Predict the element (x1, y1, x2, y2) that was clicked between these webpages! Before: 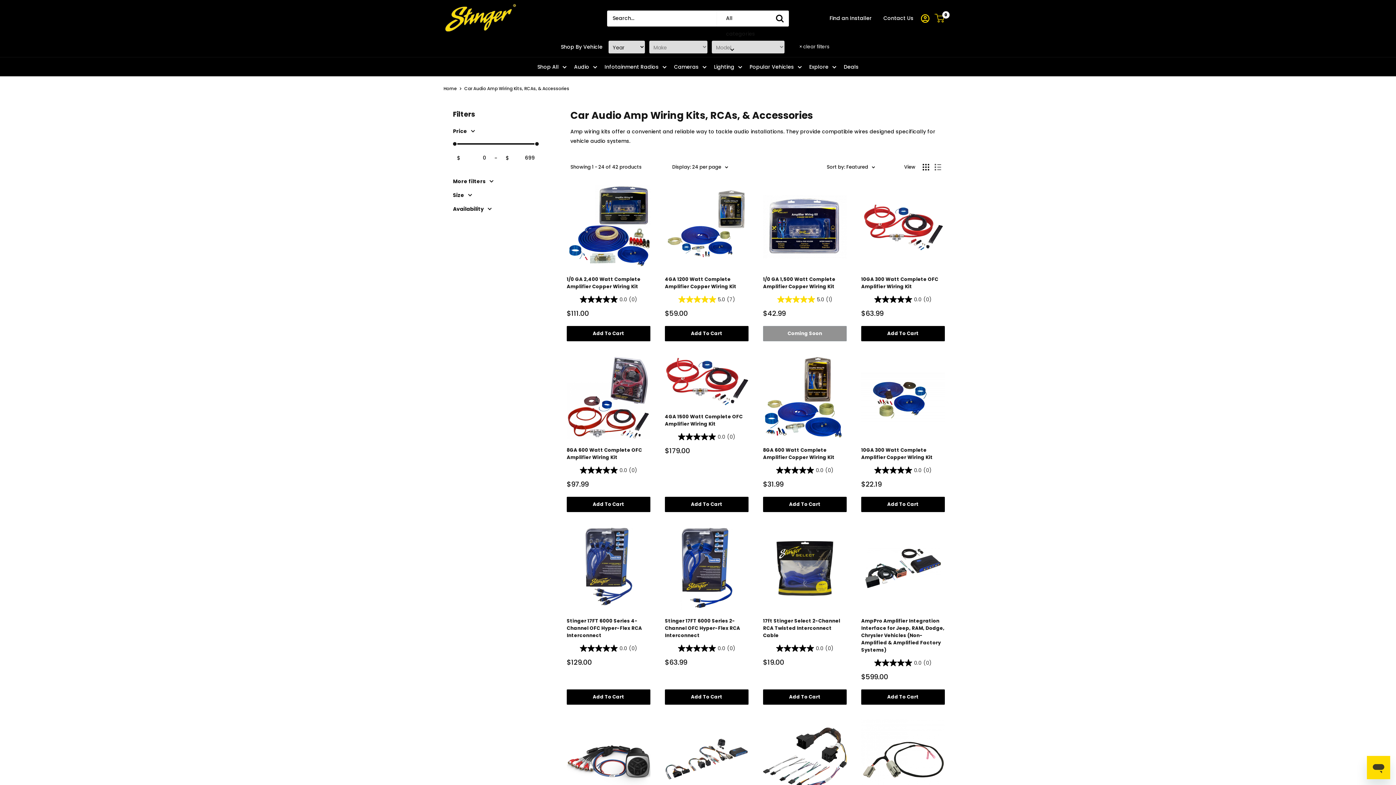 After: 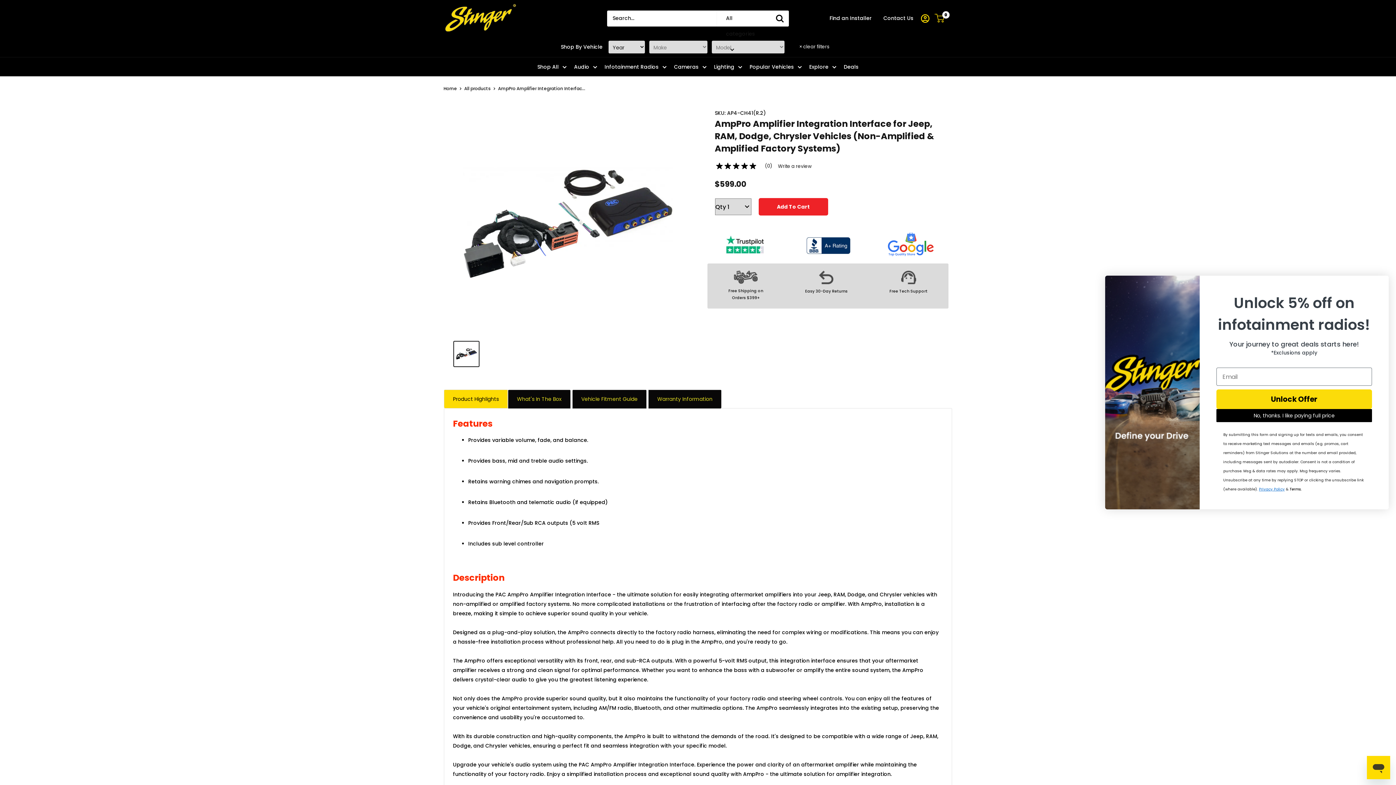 Action: bbox: (861, 507, 945, 591)